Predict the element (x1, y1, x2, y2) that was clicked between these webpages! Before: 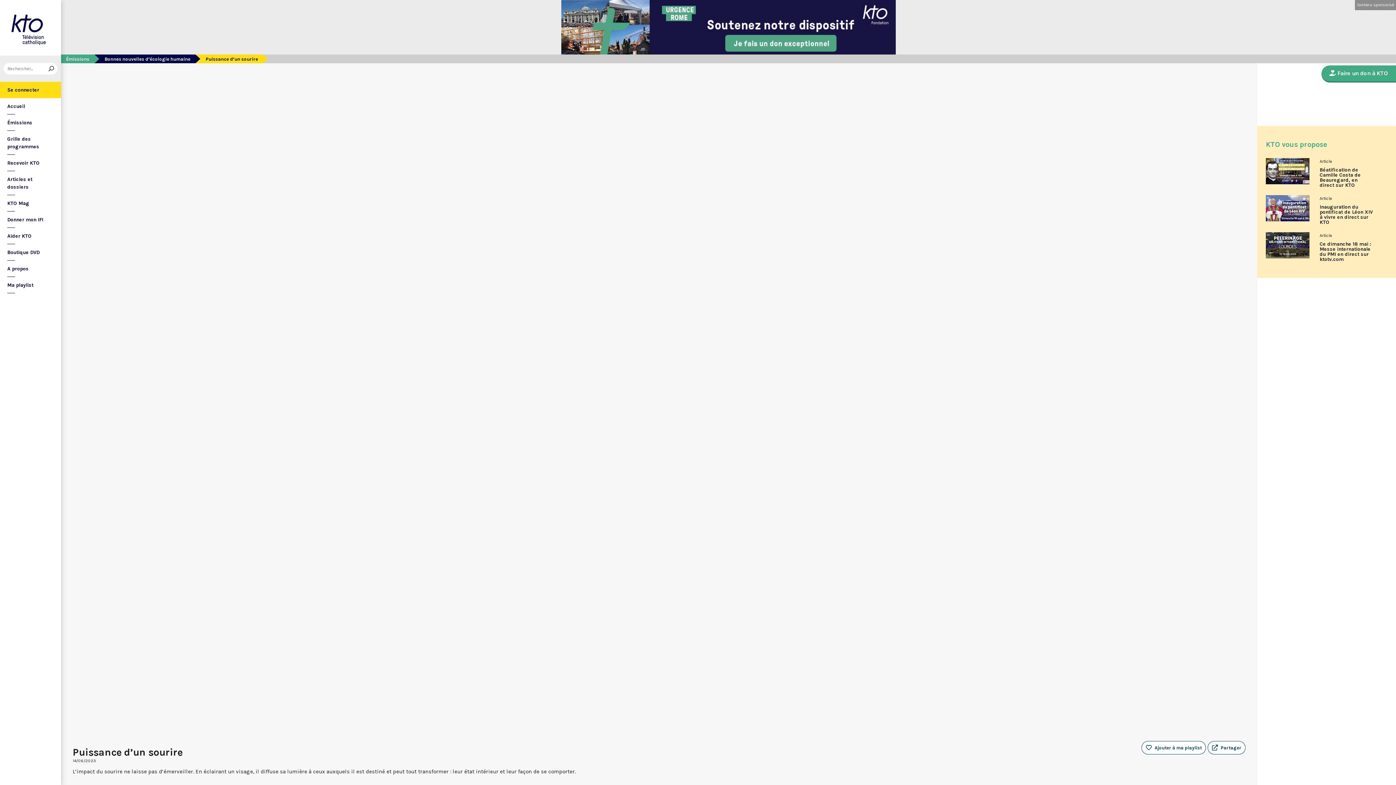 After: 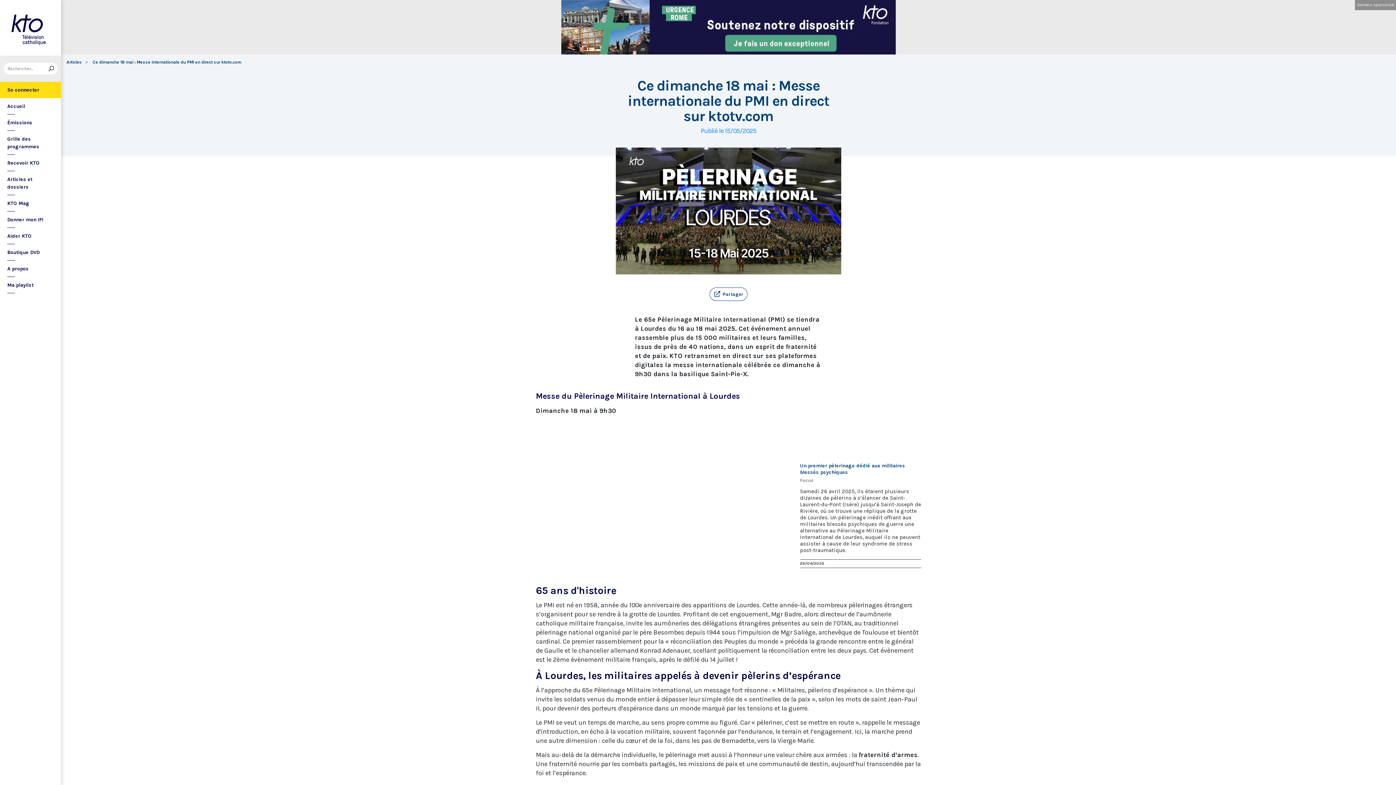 Action: label: Ce dimanche 18 mai : Messe internationale du PMI en direct sur ktotv.com bbox: (1320, 241, 1373, 262)